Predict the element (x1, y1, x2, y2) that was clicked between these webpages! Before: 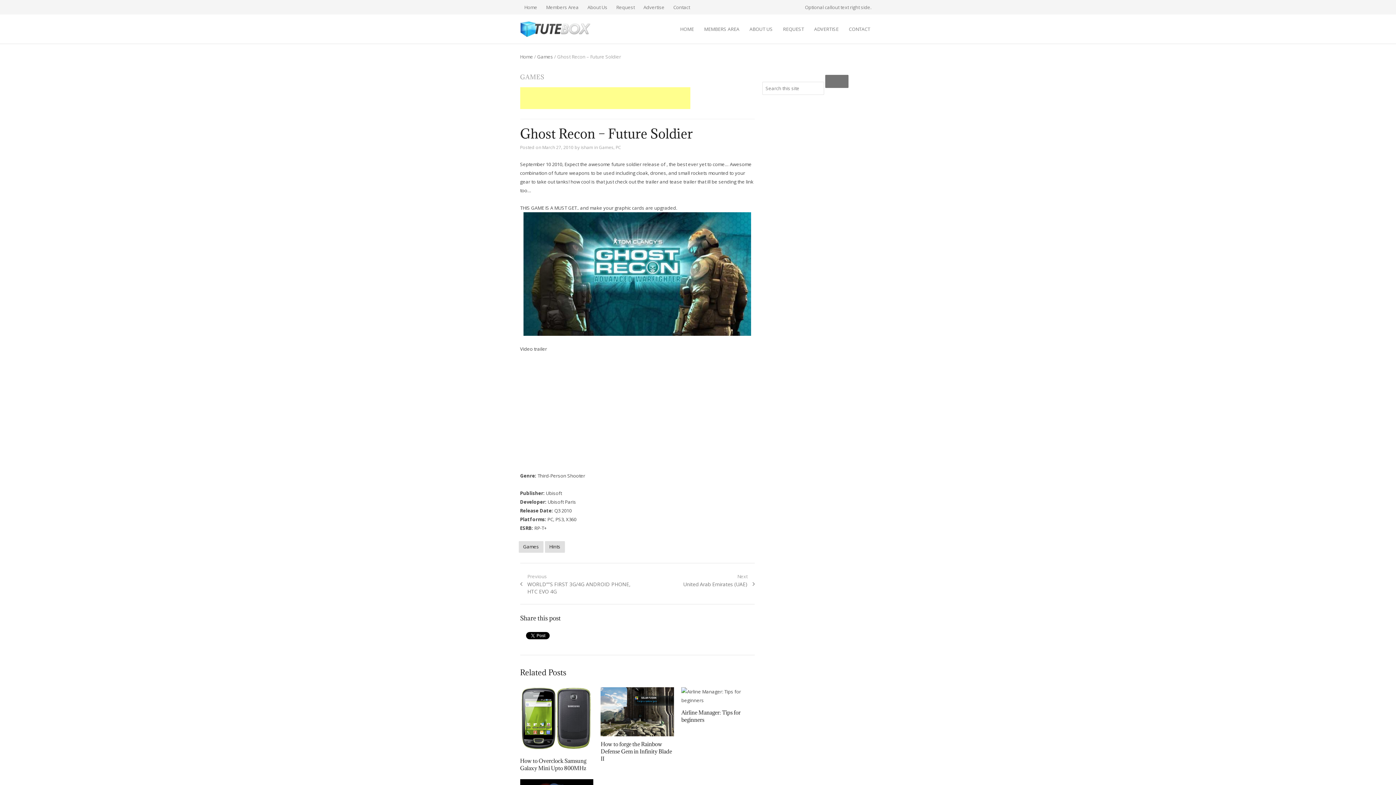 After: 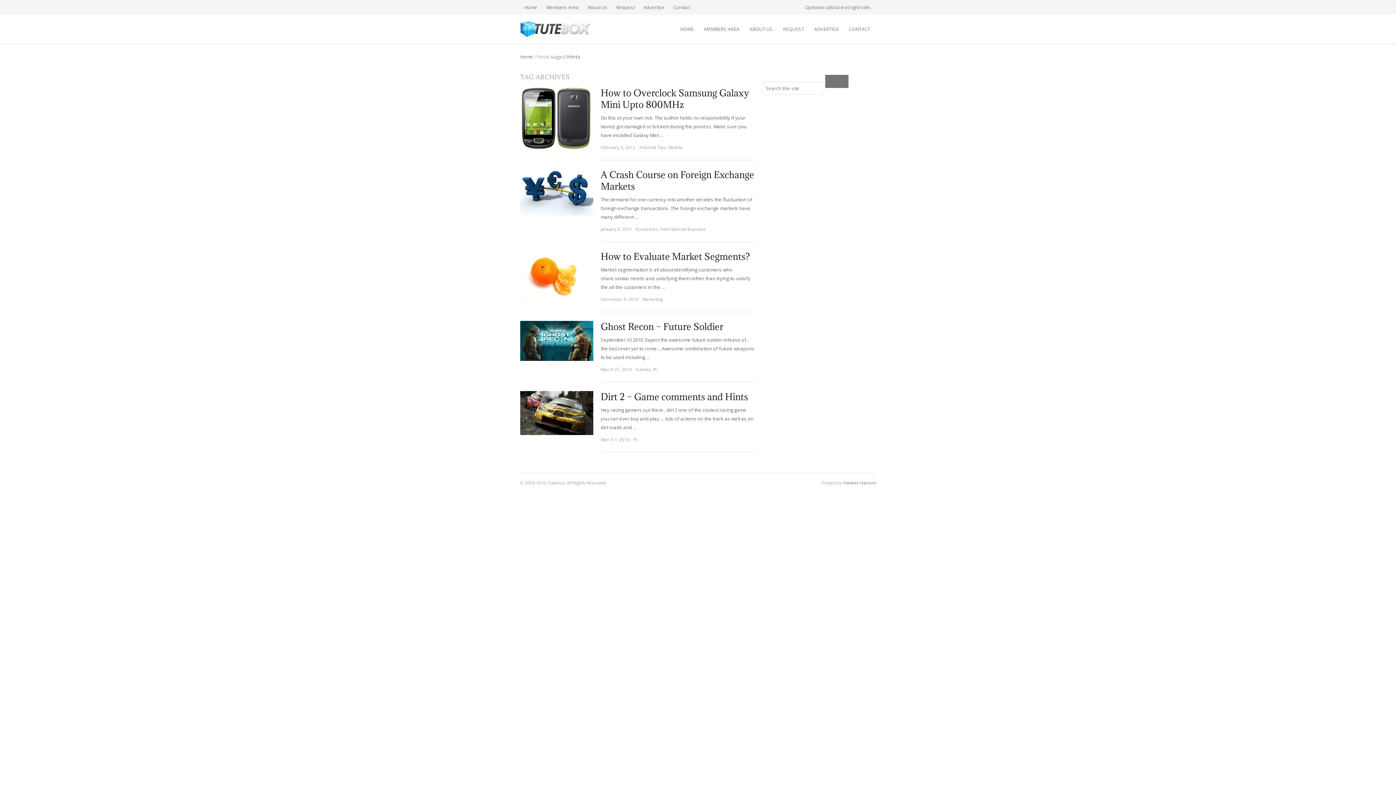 Action: bbox: (544, 541, 564, 553) label: Hints